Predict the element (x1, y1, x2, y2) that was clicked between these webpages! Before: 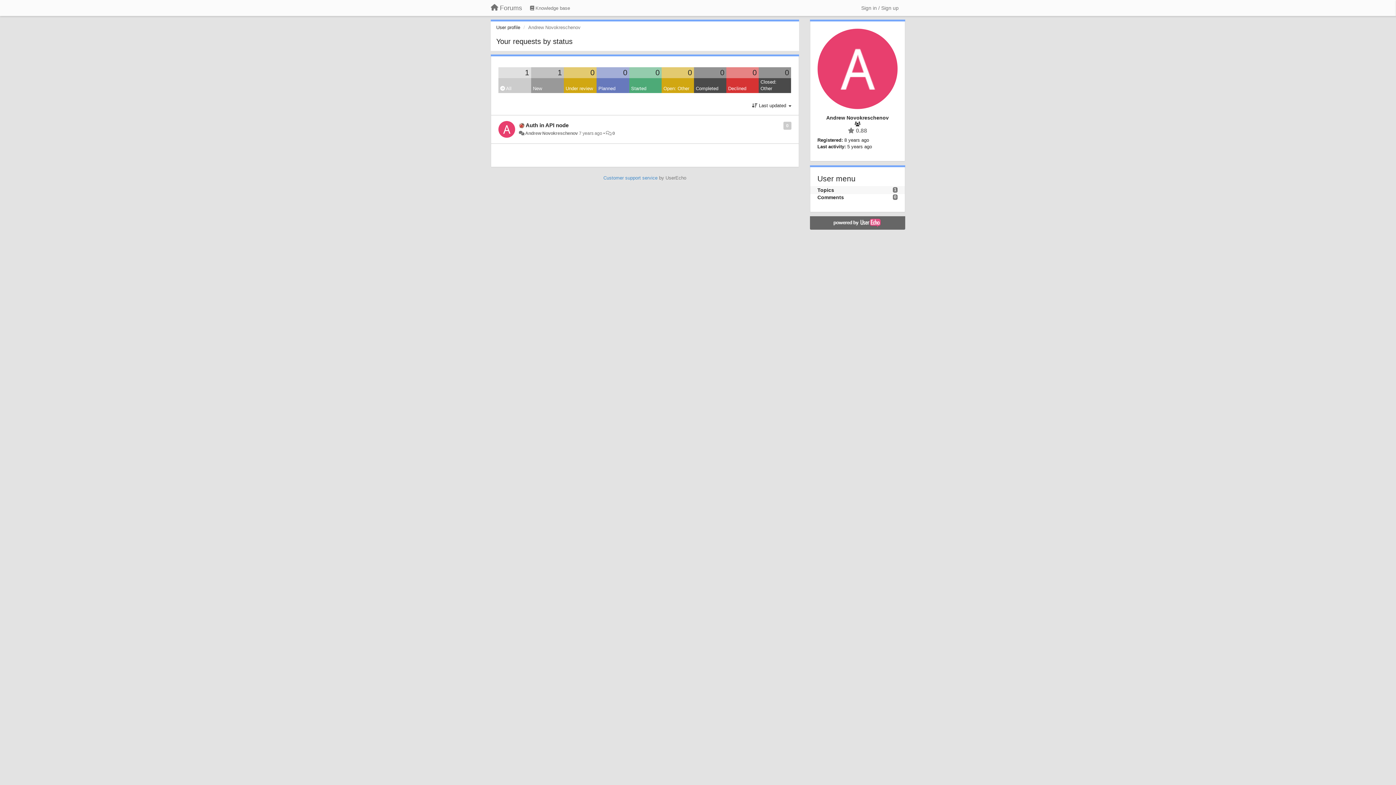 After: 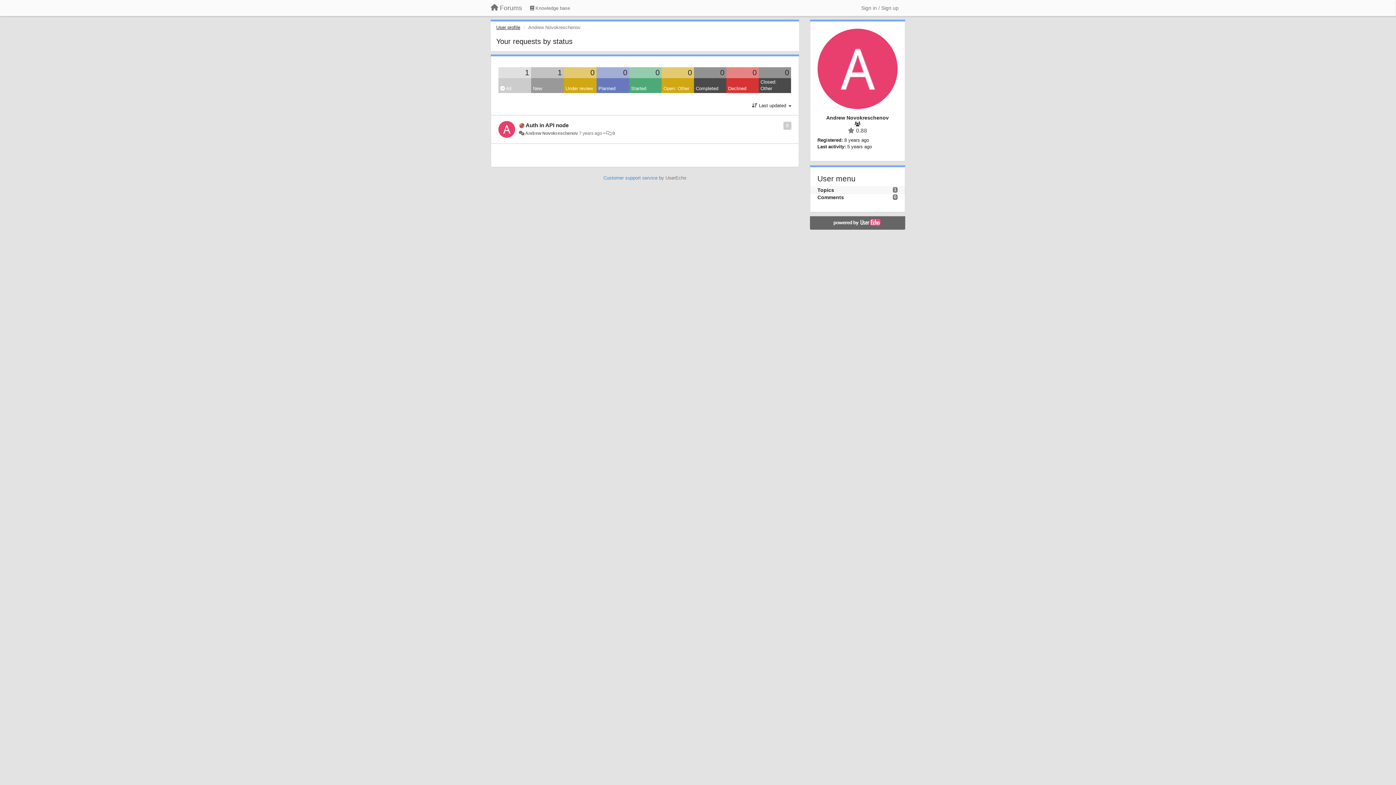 Action: label: User profile bbox: (496, 24, 520, 30)